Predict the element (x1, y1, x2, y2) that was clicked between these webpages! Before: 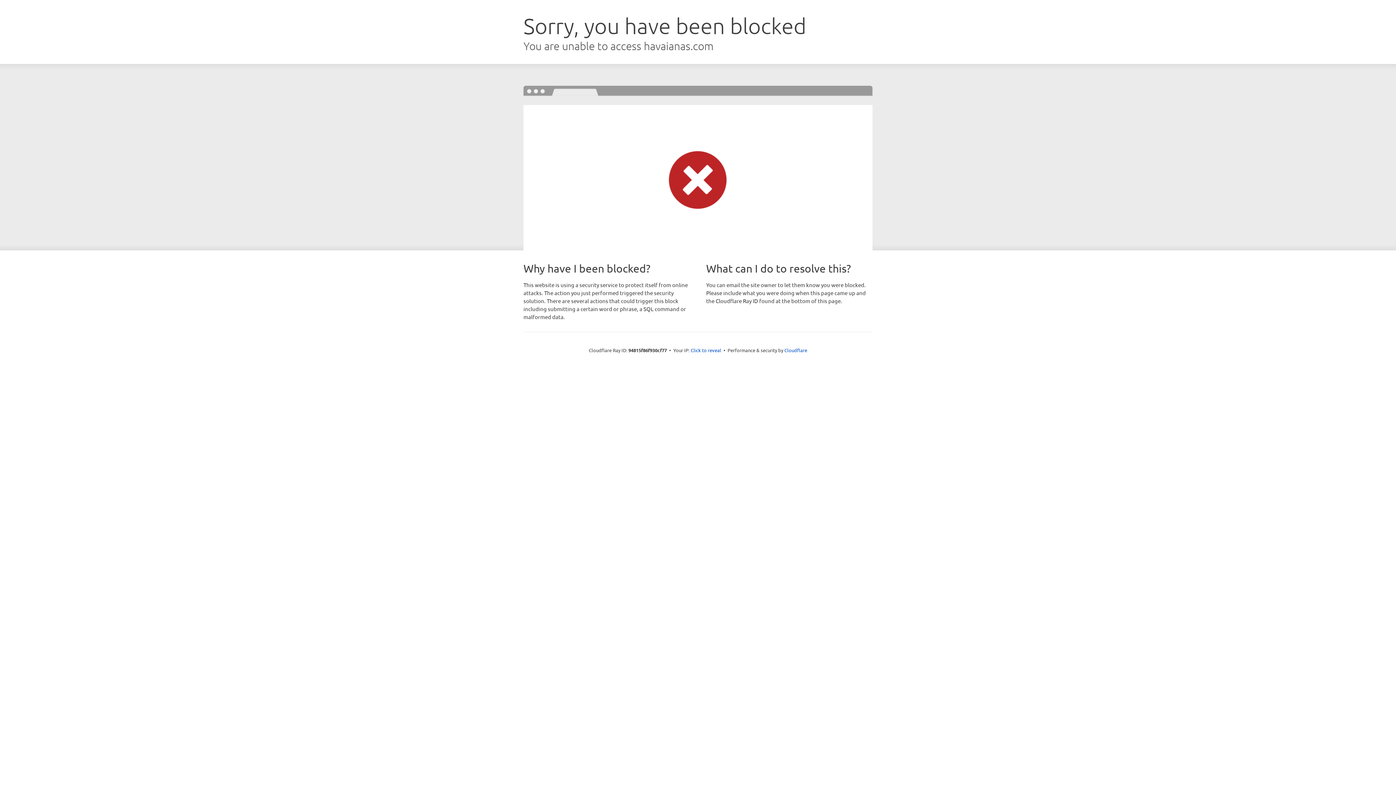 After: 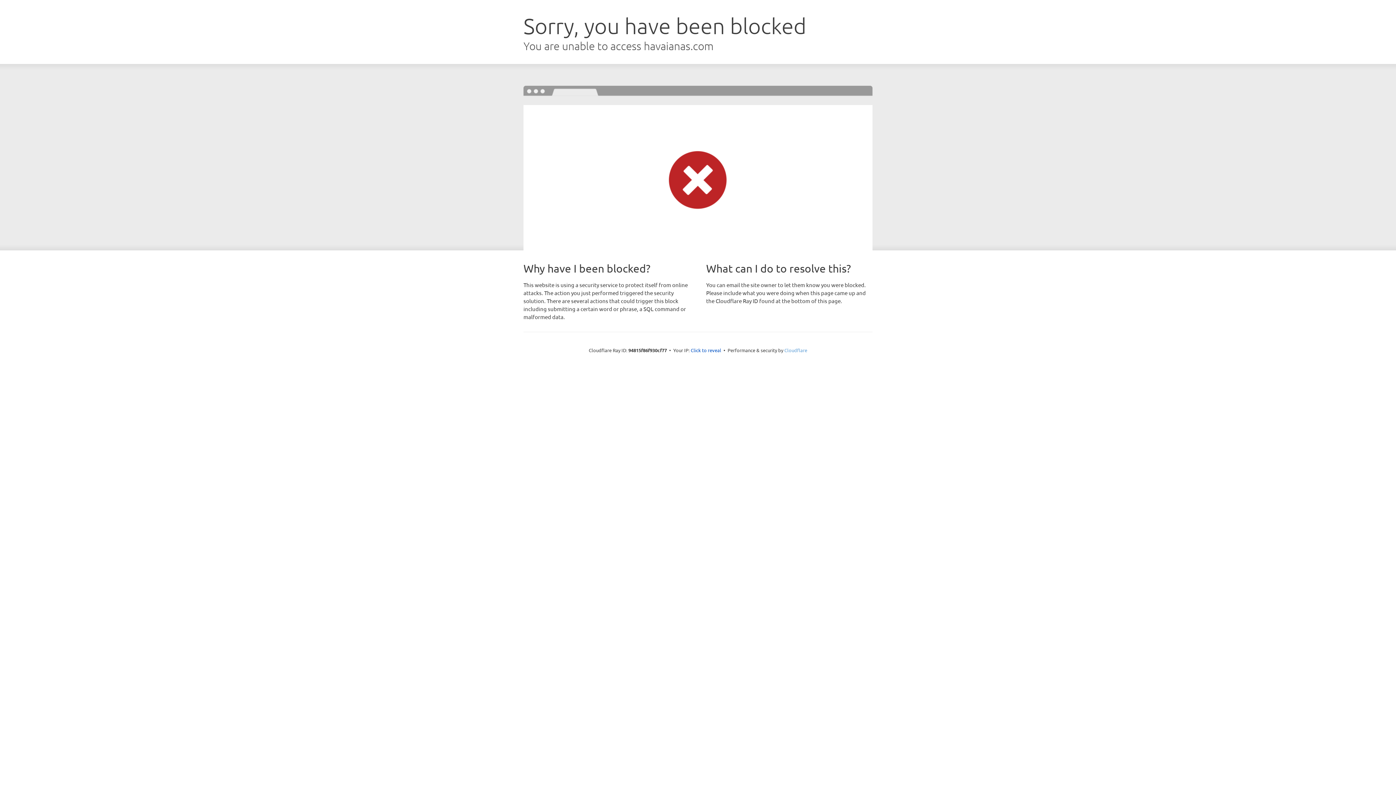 Action: label: Cloudflare bbox: (784, 347, 807, 353)